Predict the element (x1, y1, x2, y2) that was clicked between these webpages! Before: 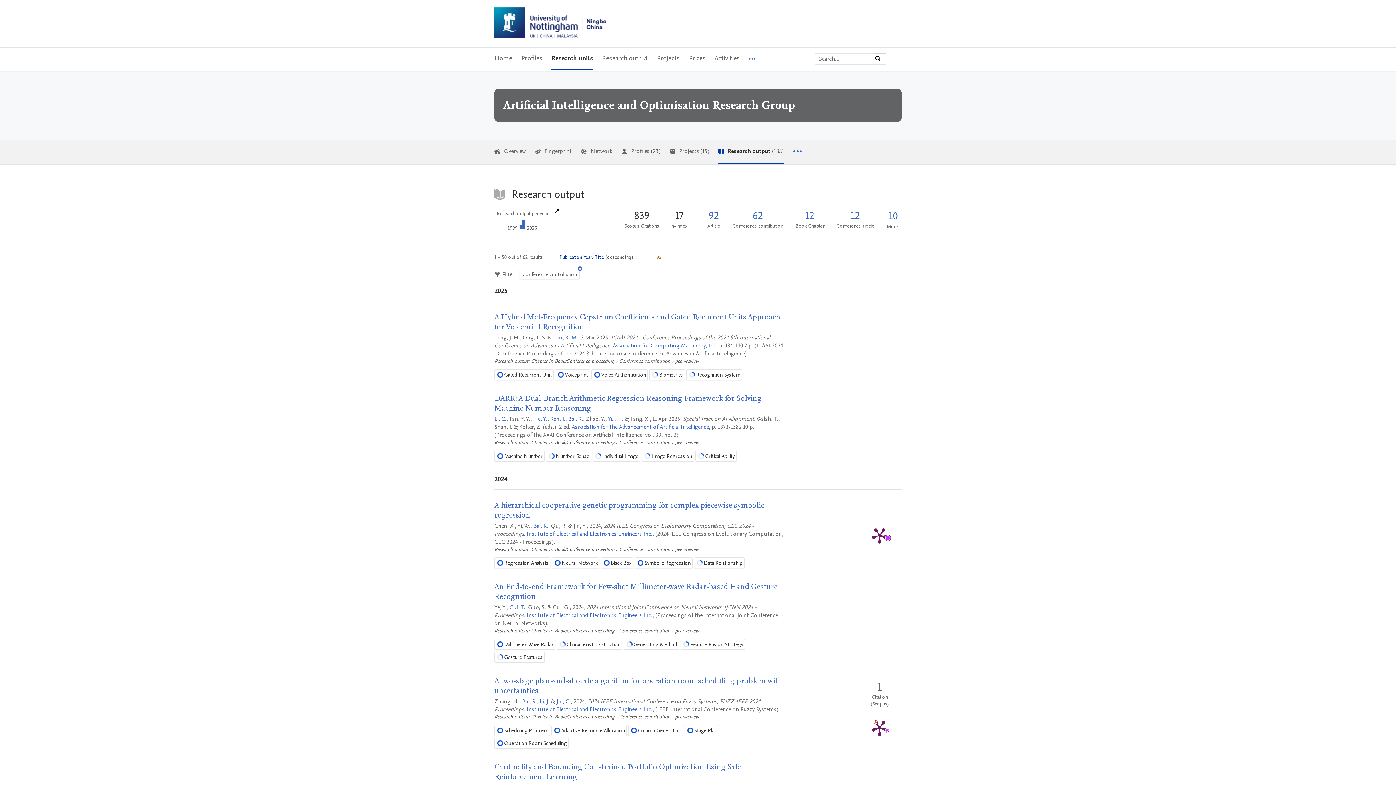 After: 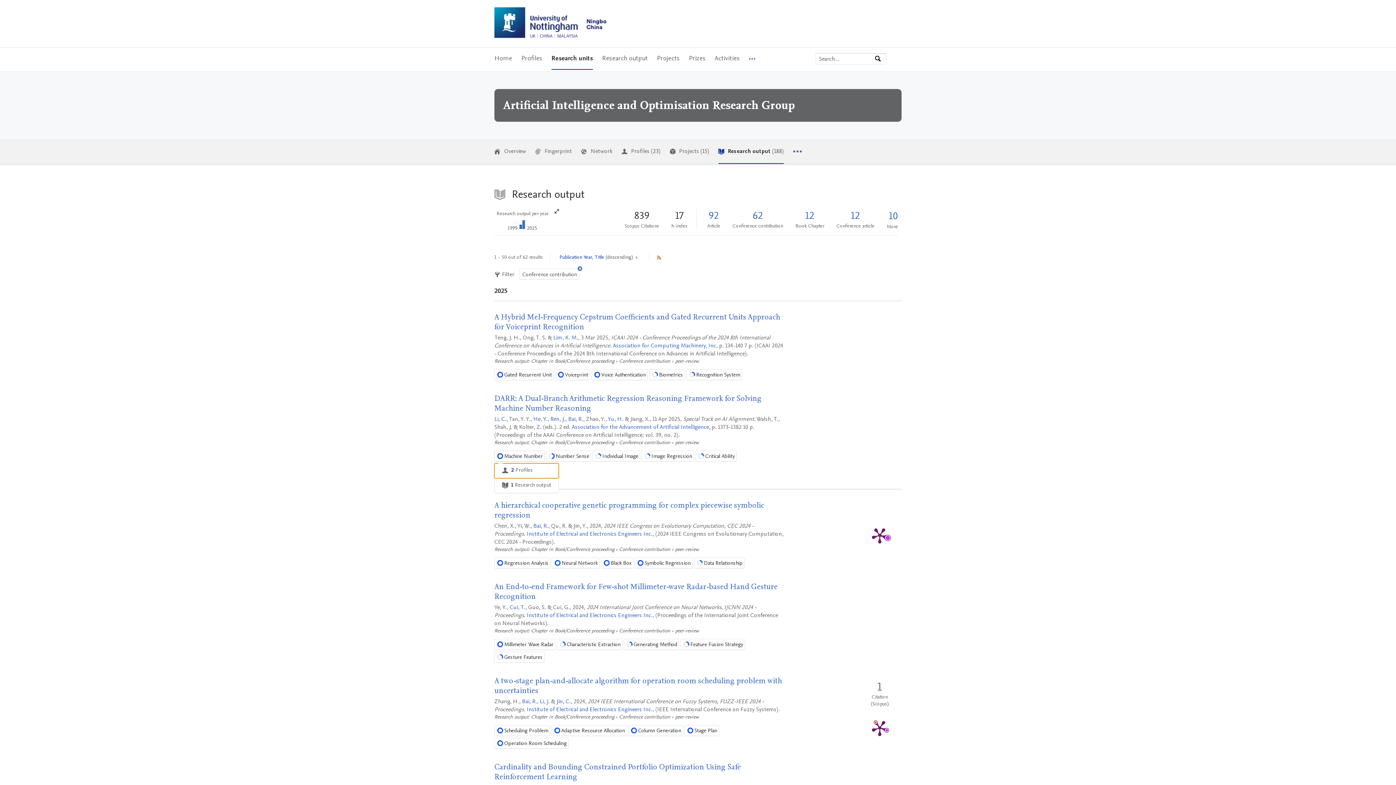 Action: label: Machine Number
100% bbox: (494, 450, 544, 461)